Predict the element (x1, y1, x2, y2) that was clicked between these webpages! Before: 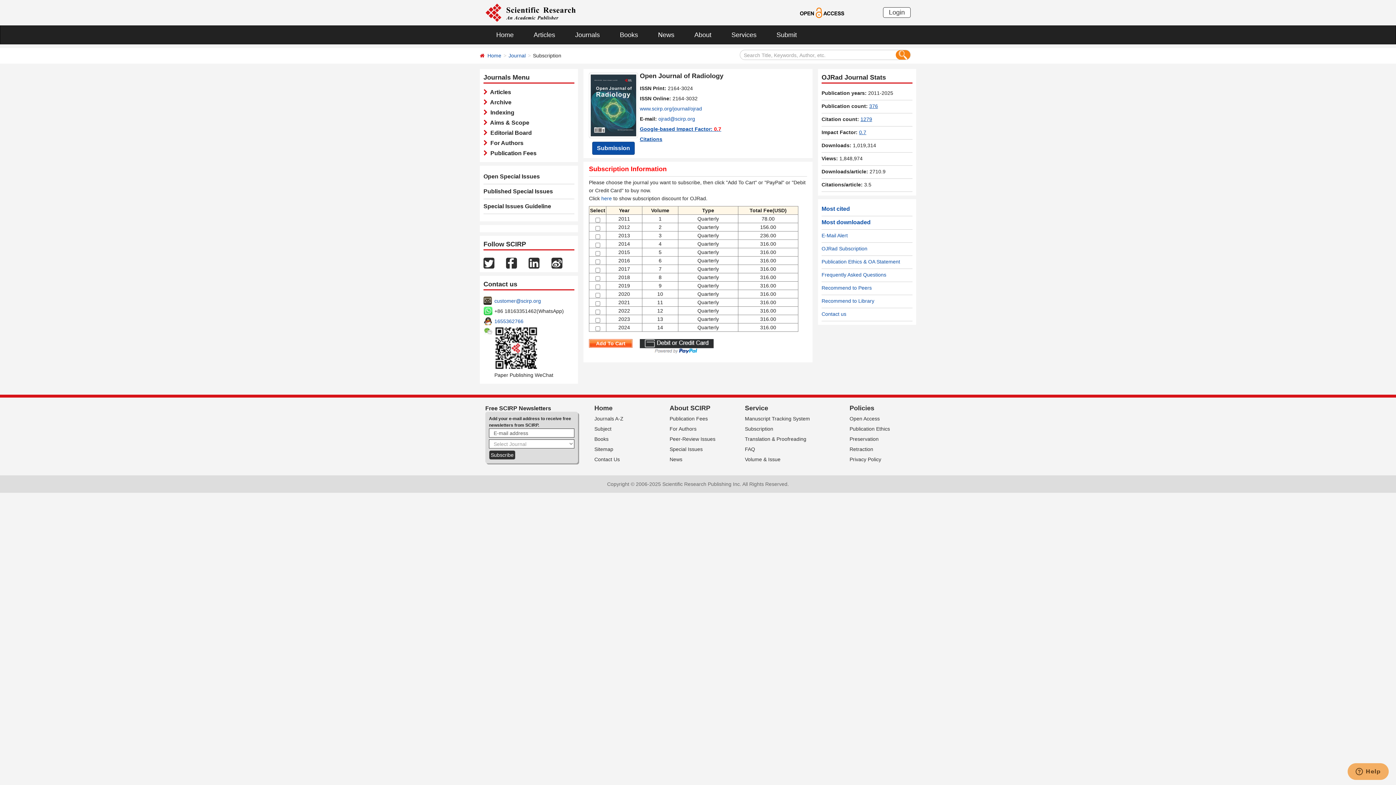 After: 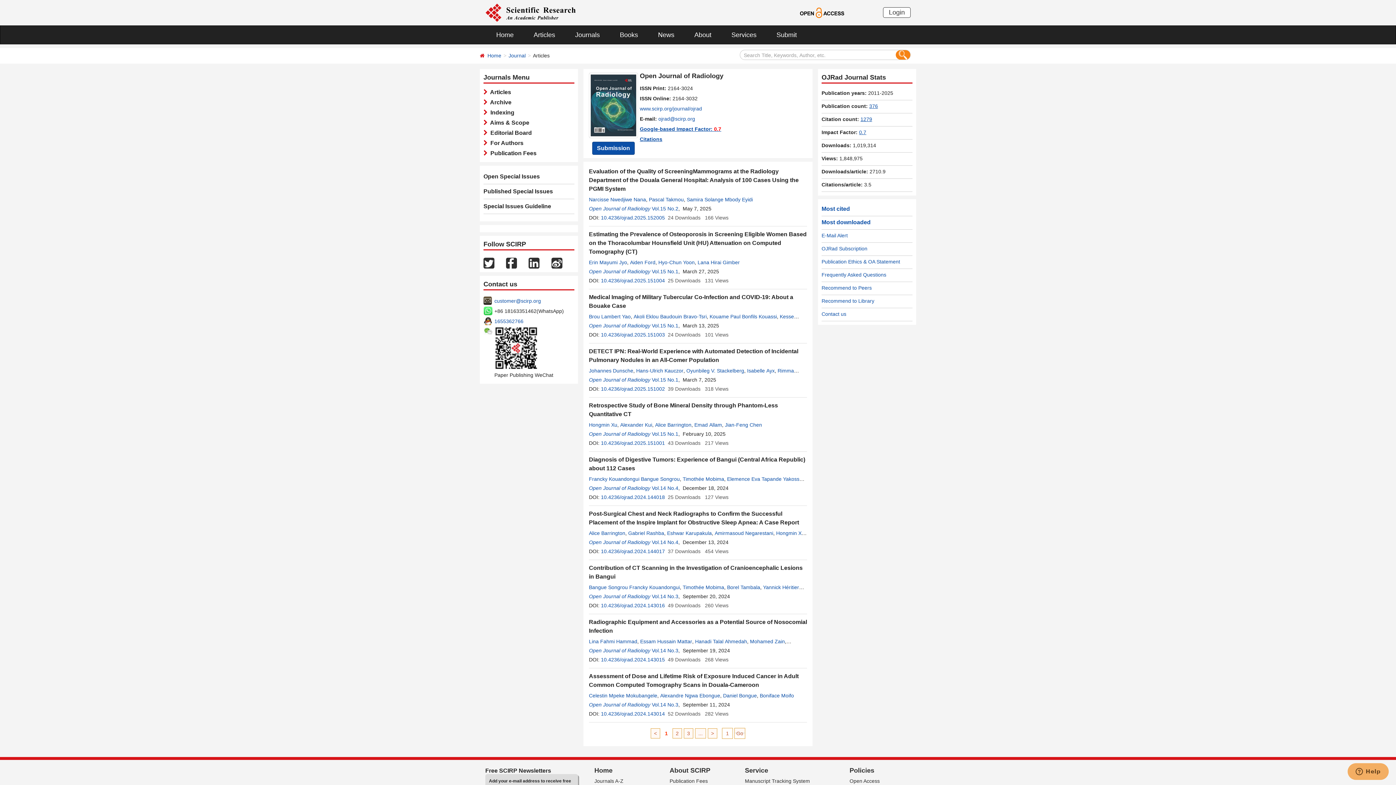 Action: bbox: (640, 105, 702, 111) label: www.scirp.org/journal/ojrad